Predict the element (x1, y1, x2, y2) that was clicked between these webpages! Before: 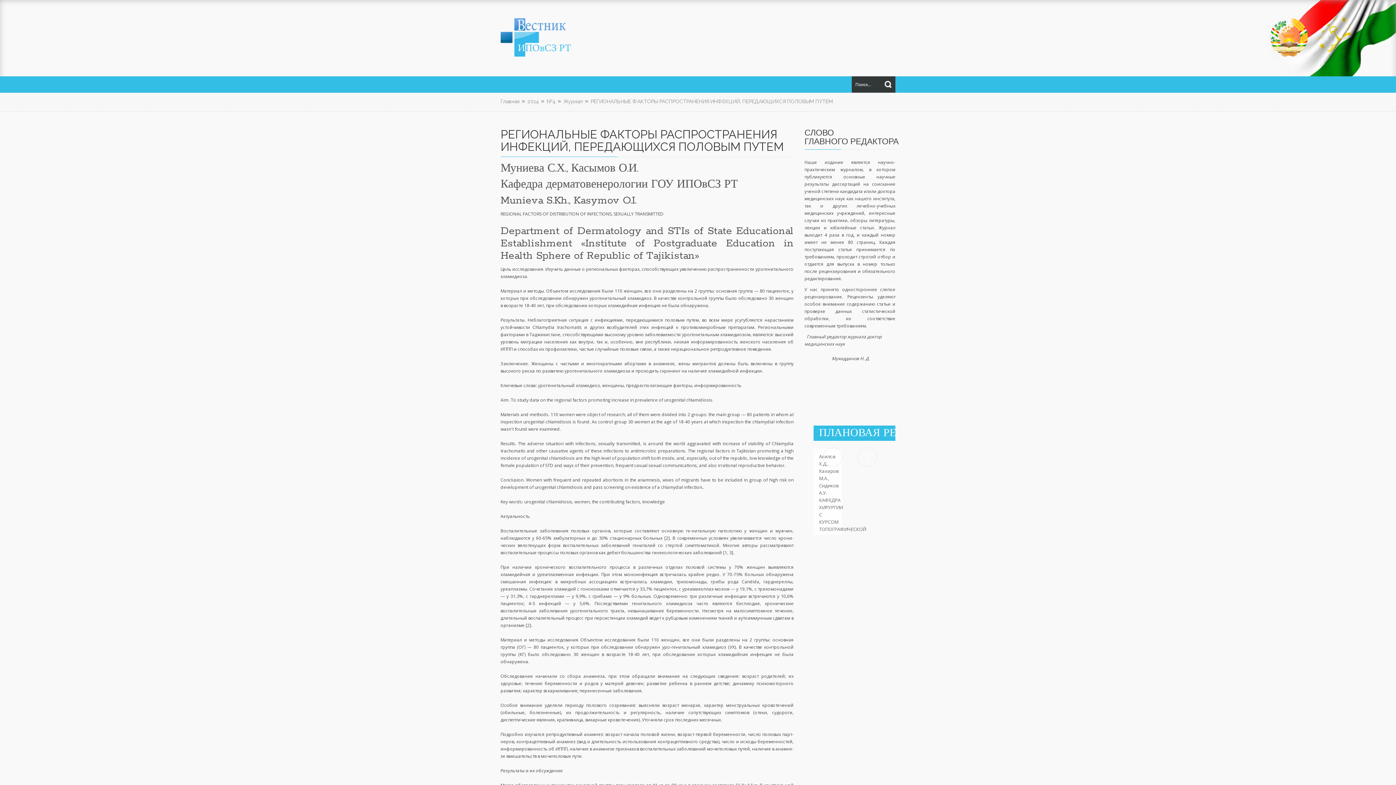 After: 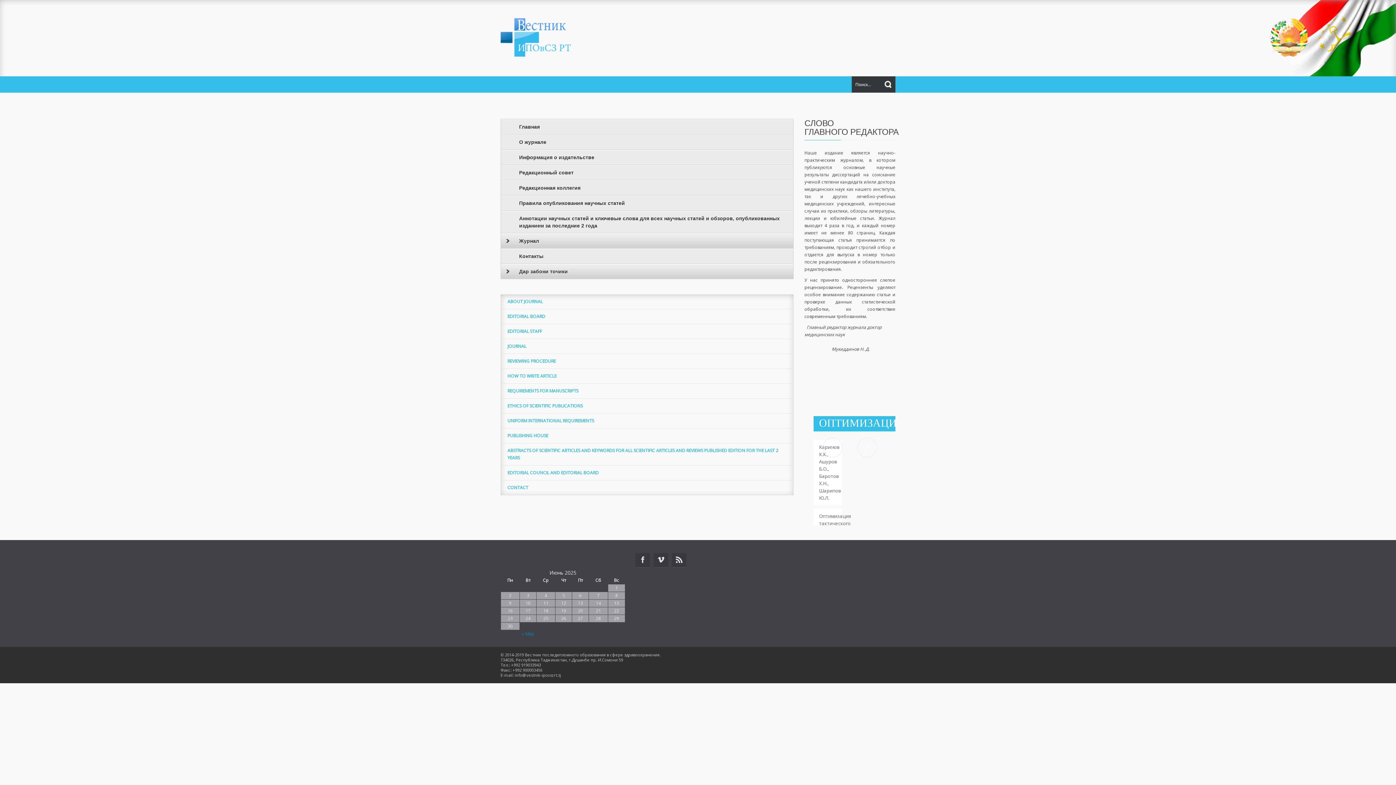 Action: bbox: (500, 18, 609, 56)